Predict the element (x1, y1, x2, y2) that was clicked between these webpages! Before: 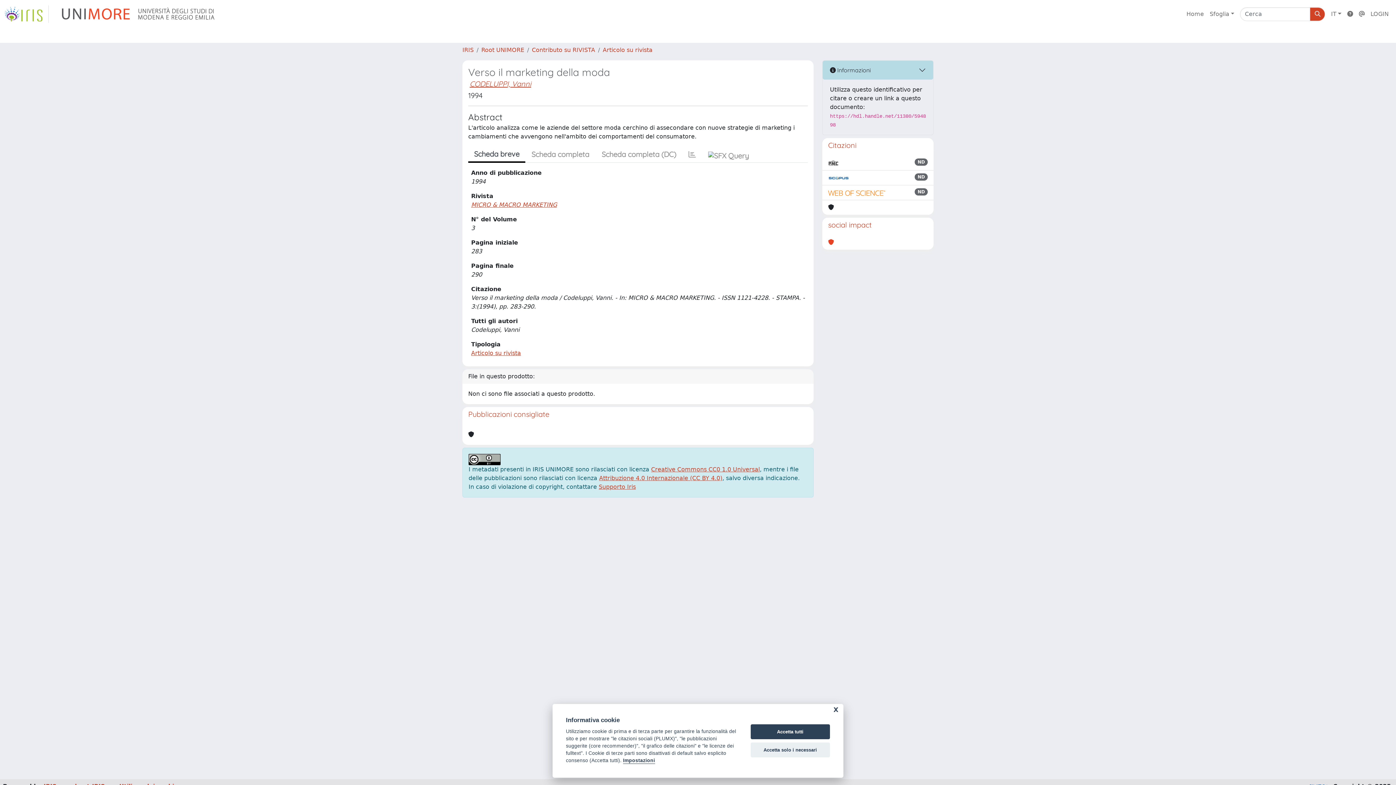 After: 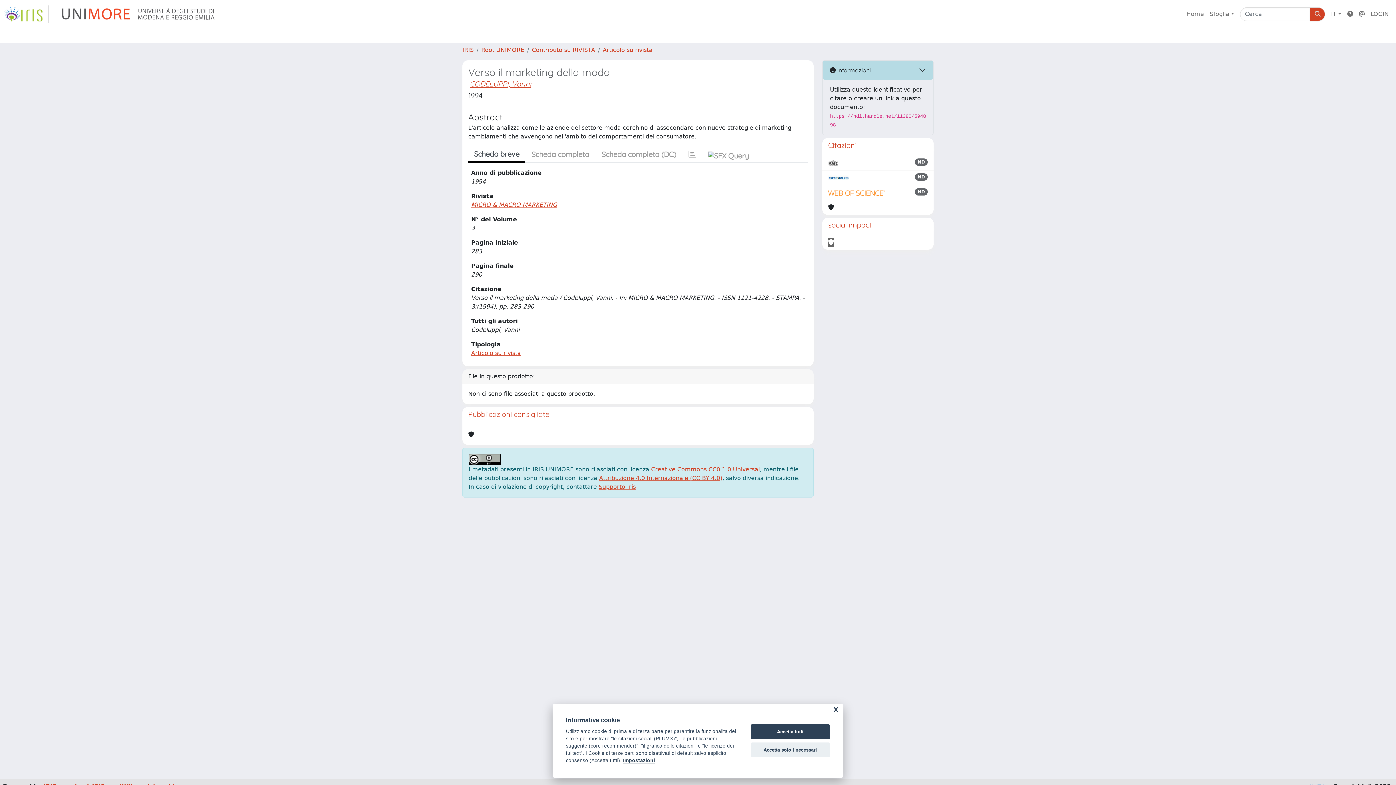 Action: bbox: (828, 238, 834, 246)